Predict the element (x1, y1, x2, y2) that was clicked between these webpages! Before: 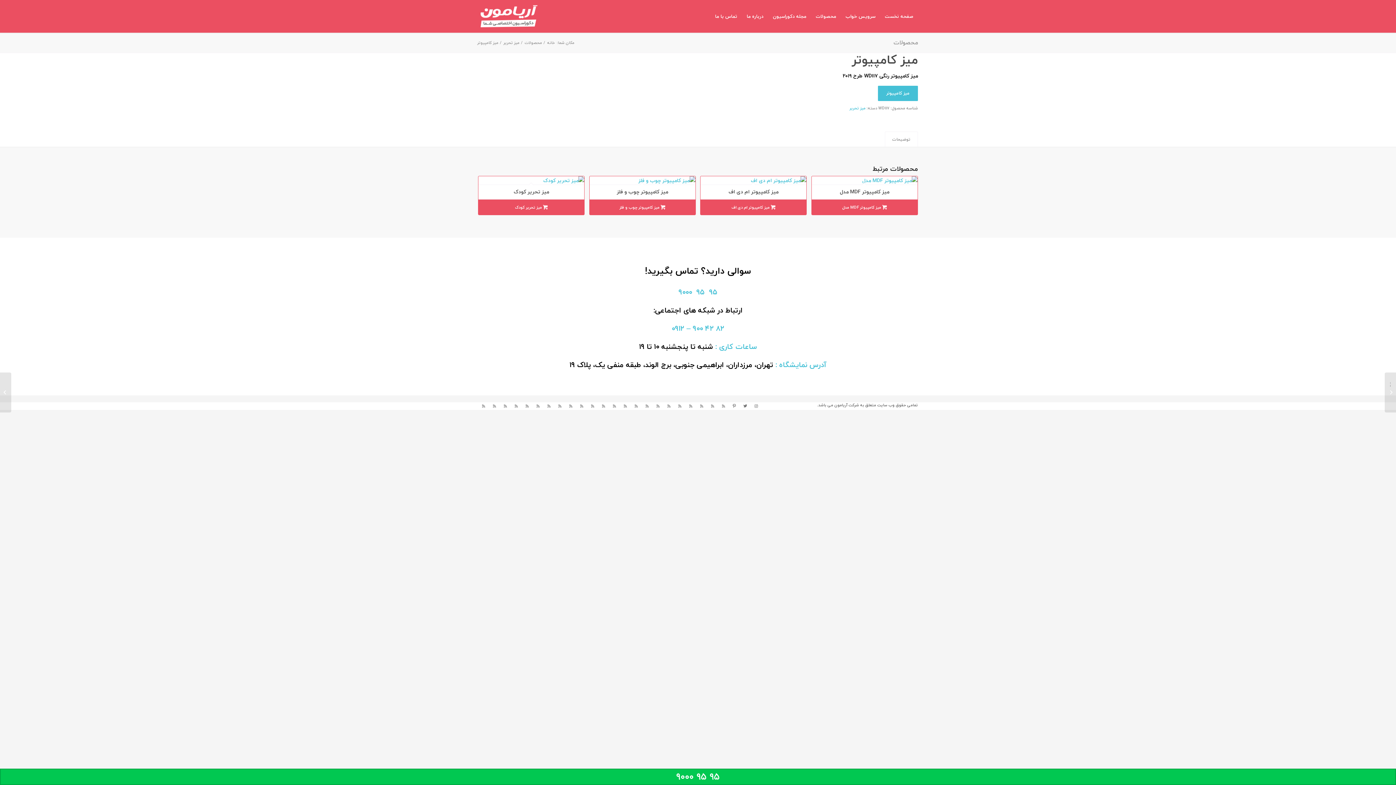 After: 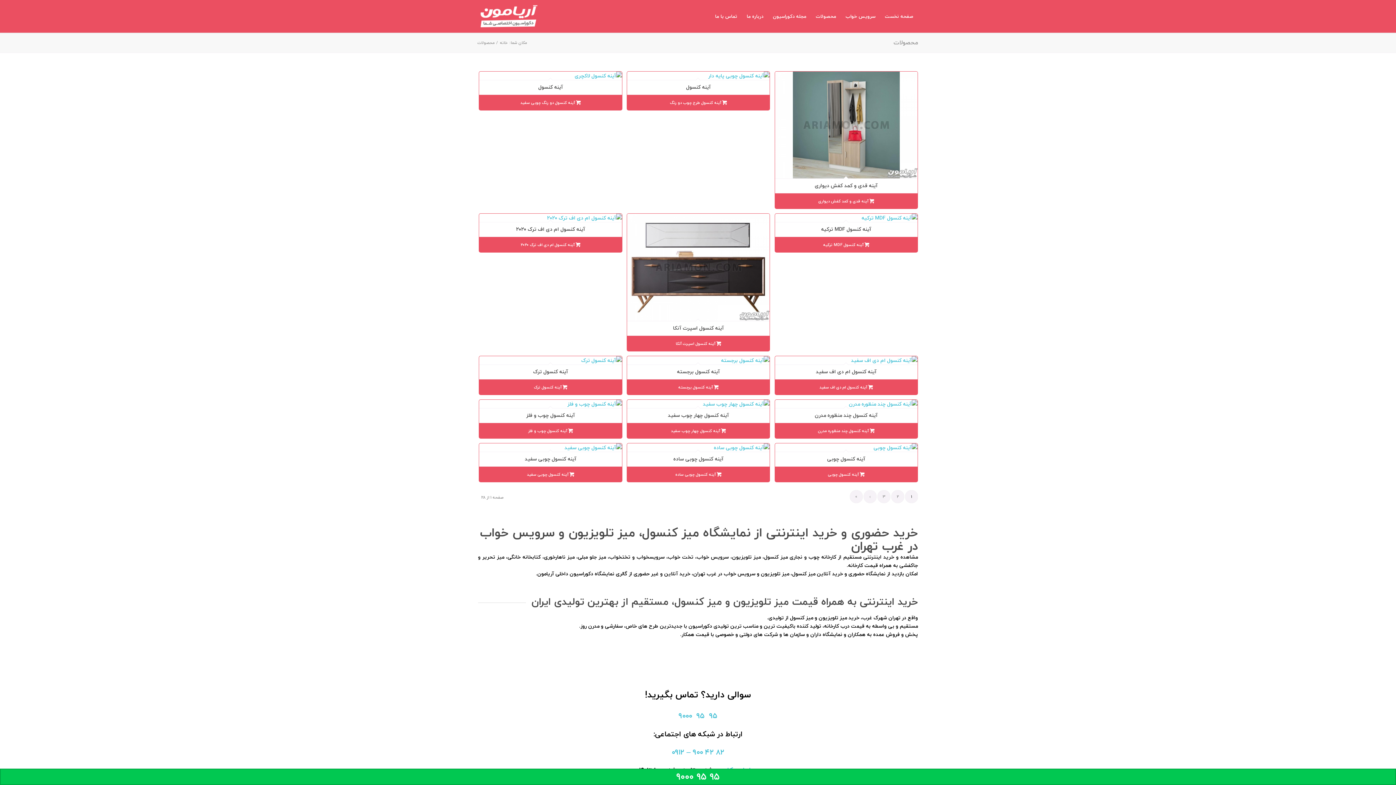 Action: bbox: (523, 40, 543, 45) label: محصولات